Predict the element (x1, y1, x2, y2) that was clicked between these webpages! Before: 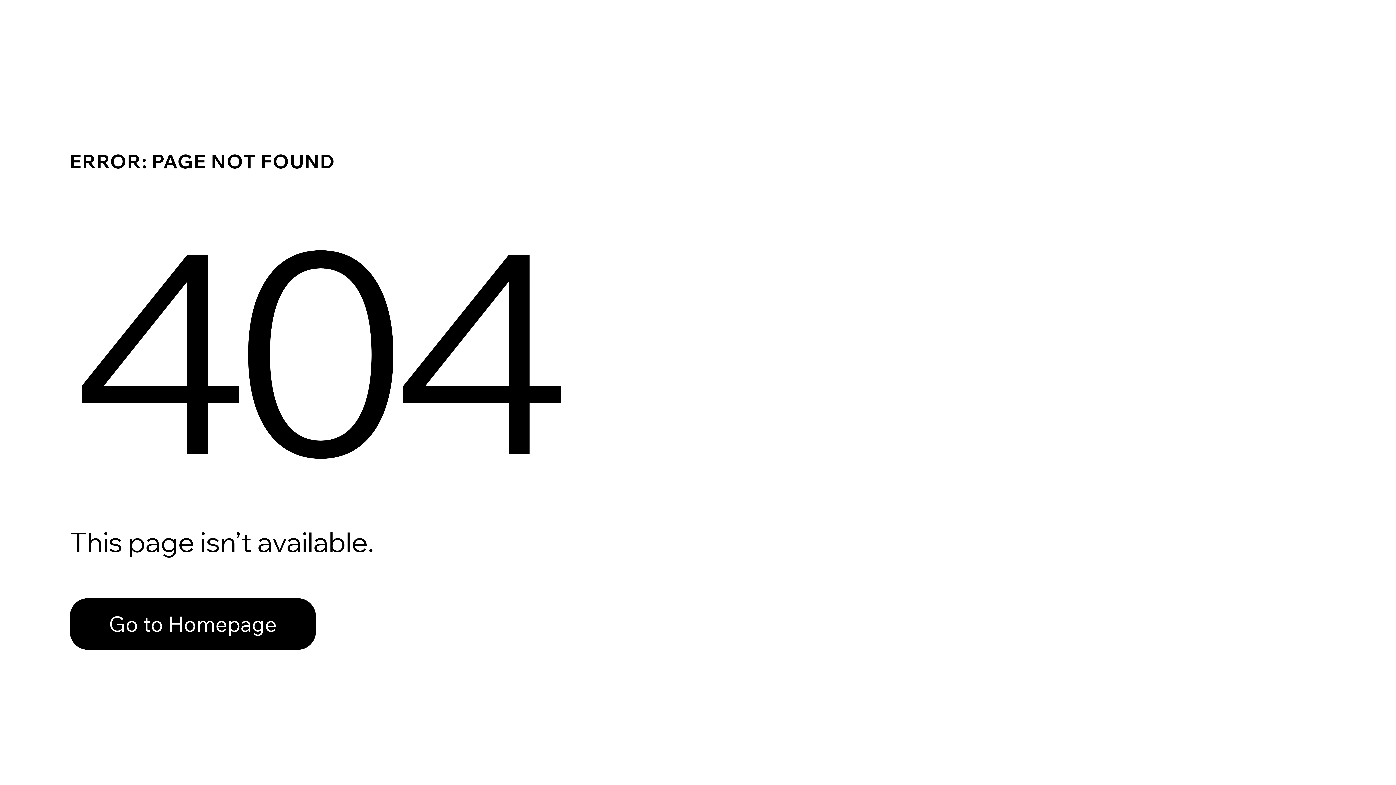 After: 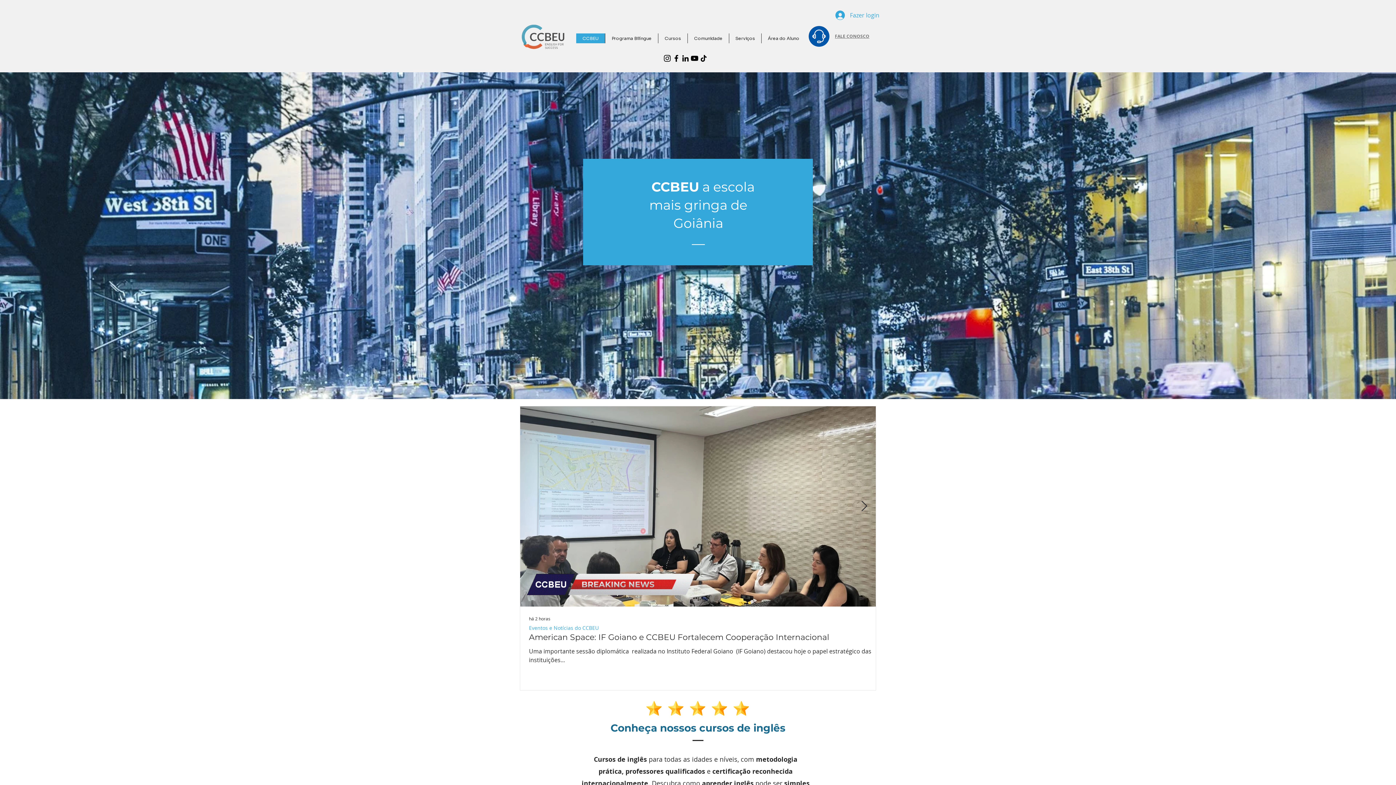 Action: bbox: (69, 598, 316, 650) label: Go to Homepage